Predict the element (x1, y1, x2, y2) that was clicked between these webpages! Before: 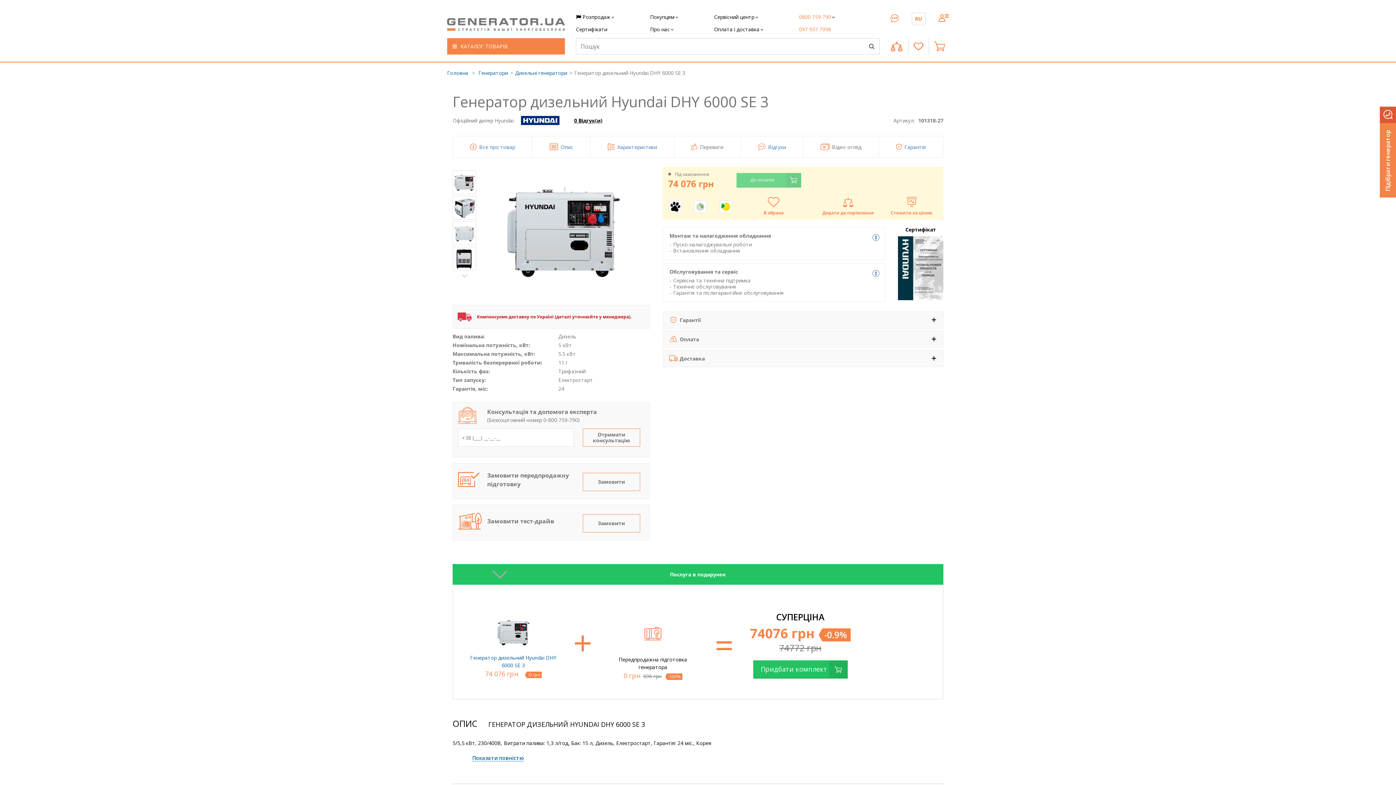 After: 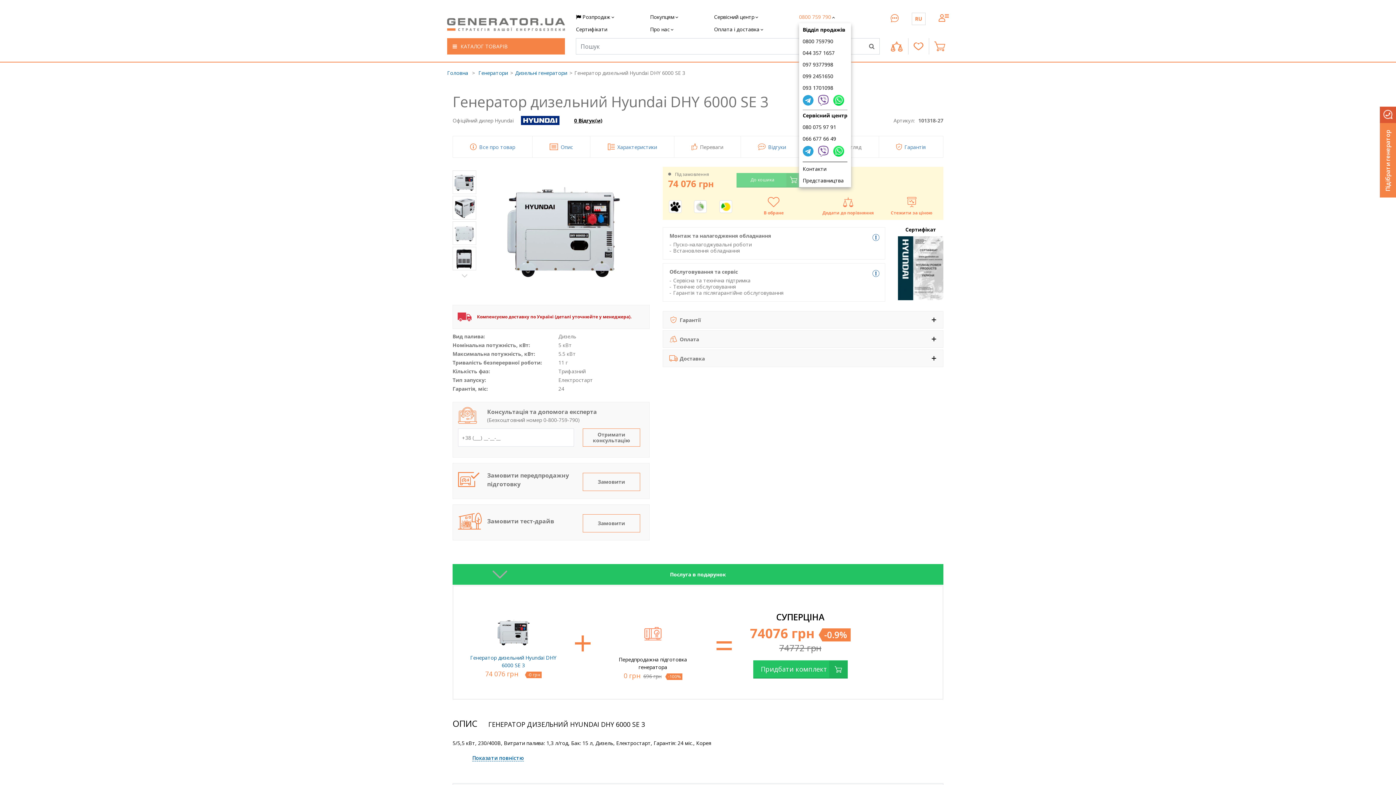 Action: bbox: (799, 13, 831, 20) label: 0800 759 790